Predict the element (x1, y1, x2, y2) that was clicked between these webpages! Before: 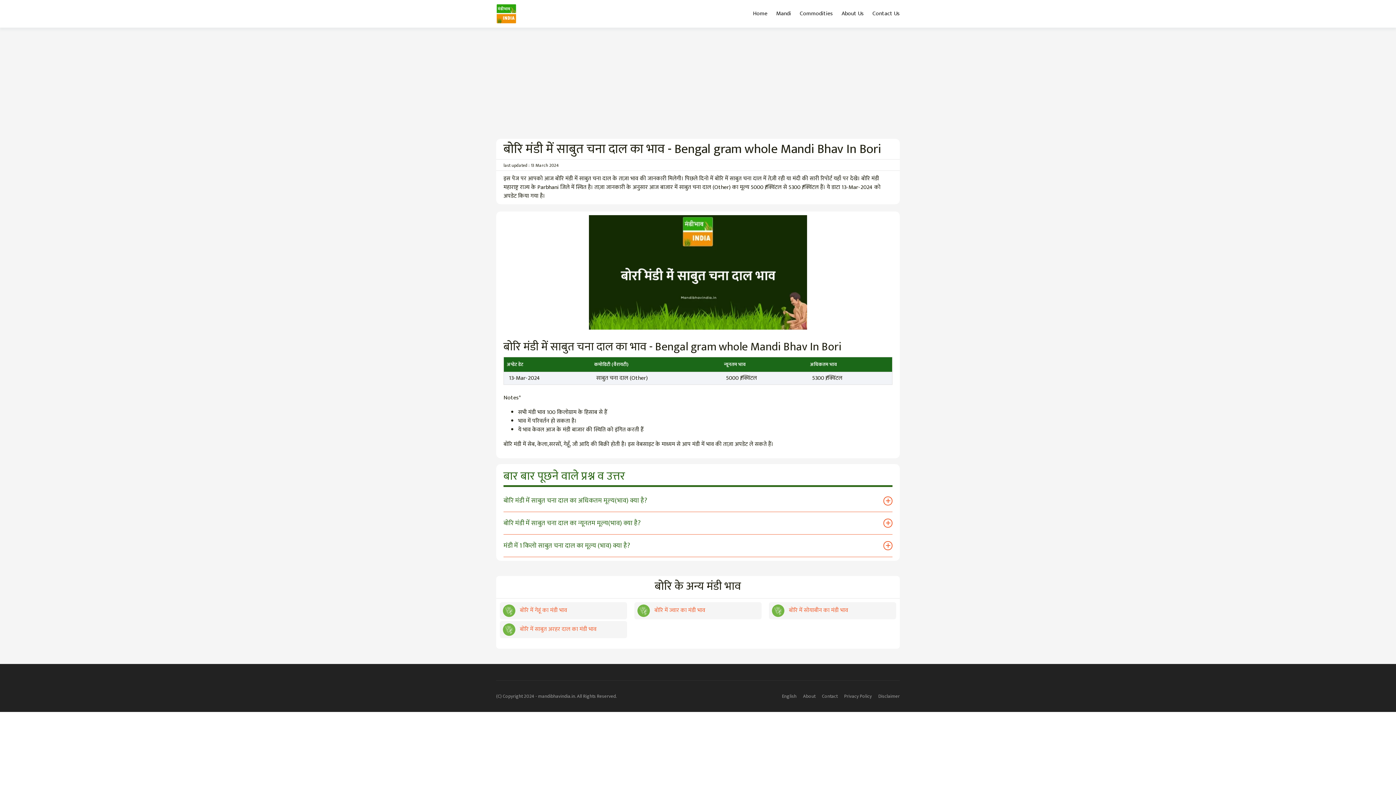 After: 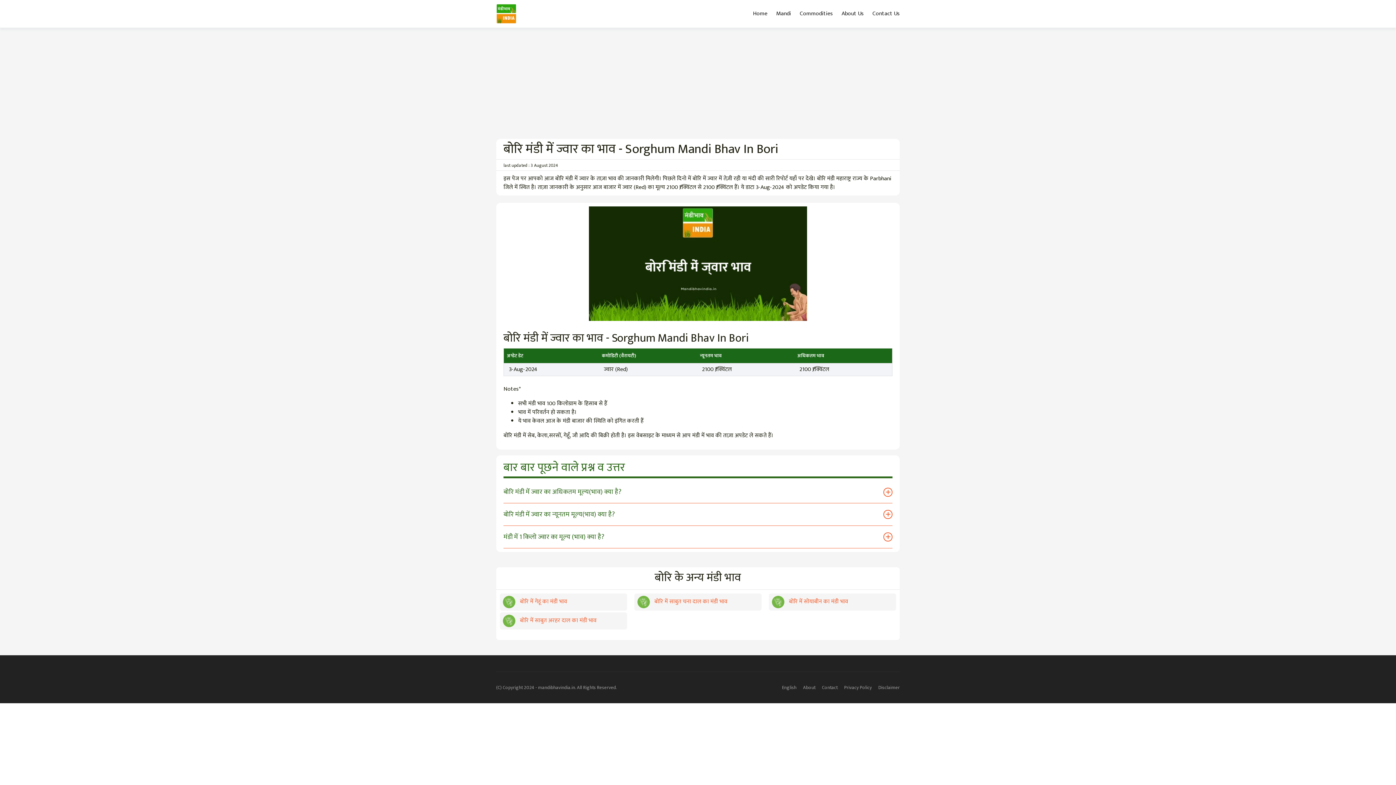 Action: label:  बोरि में ज्वार का मंडी भाव bbox: (637, 605, 705, 615)